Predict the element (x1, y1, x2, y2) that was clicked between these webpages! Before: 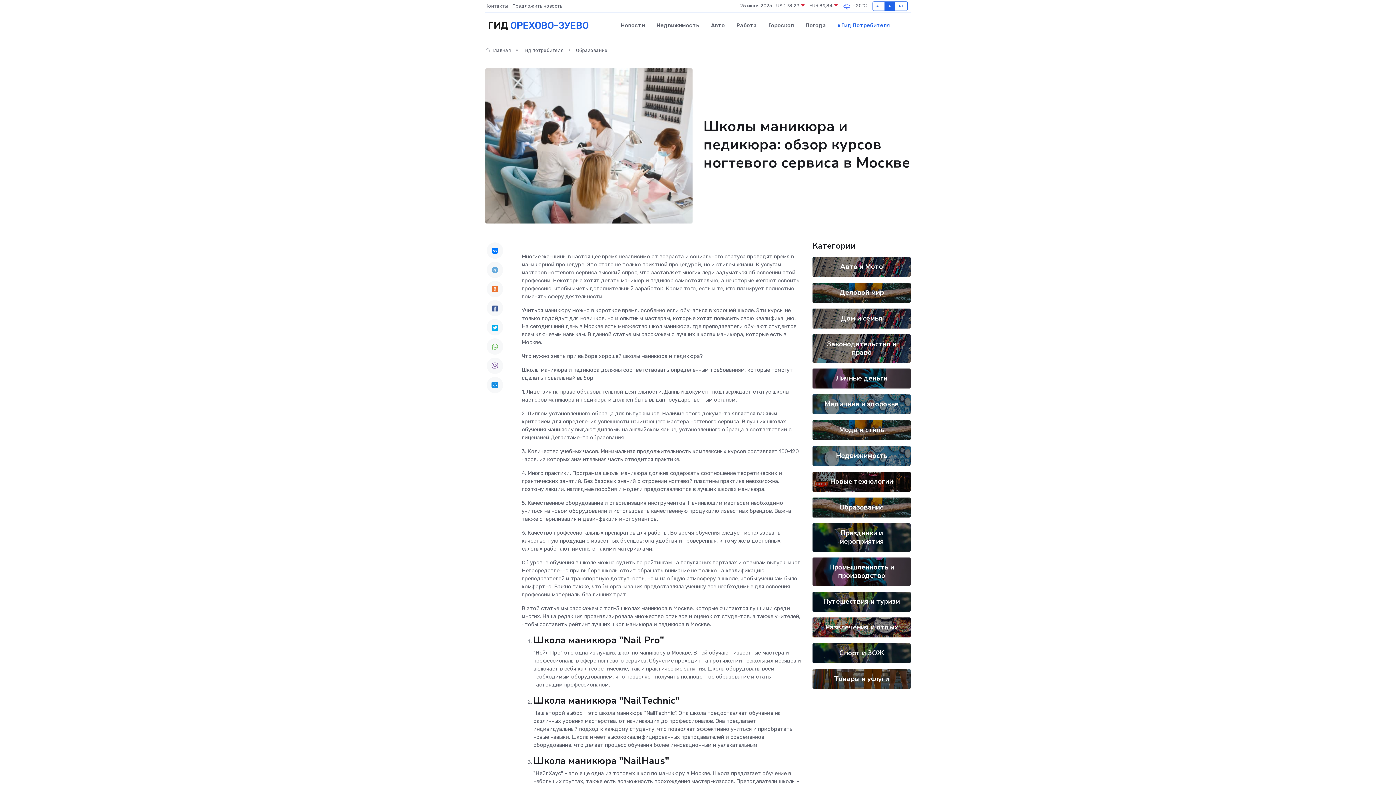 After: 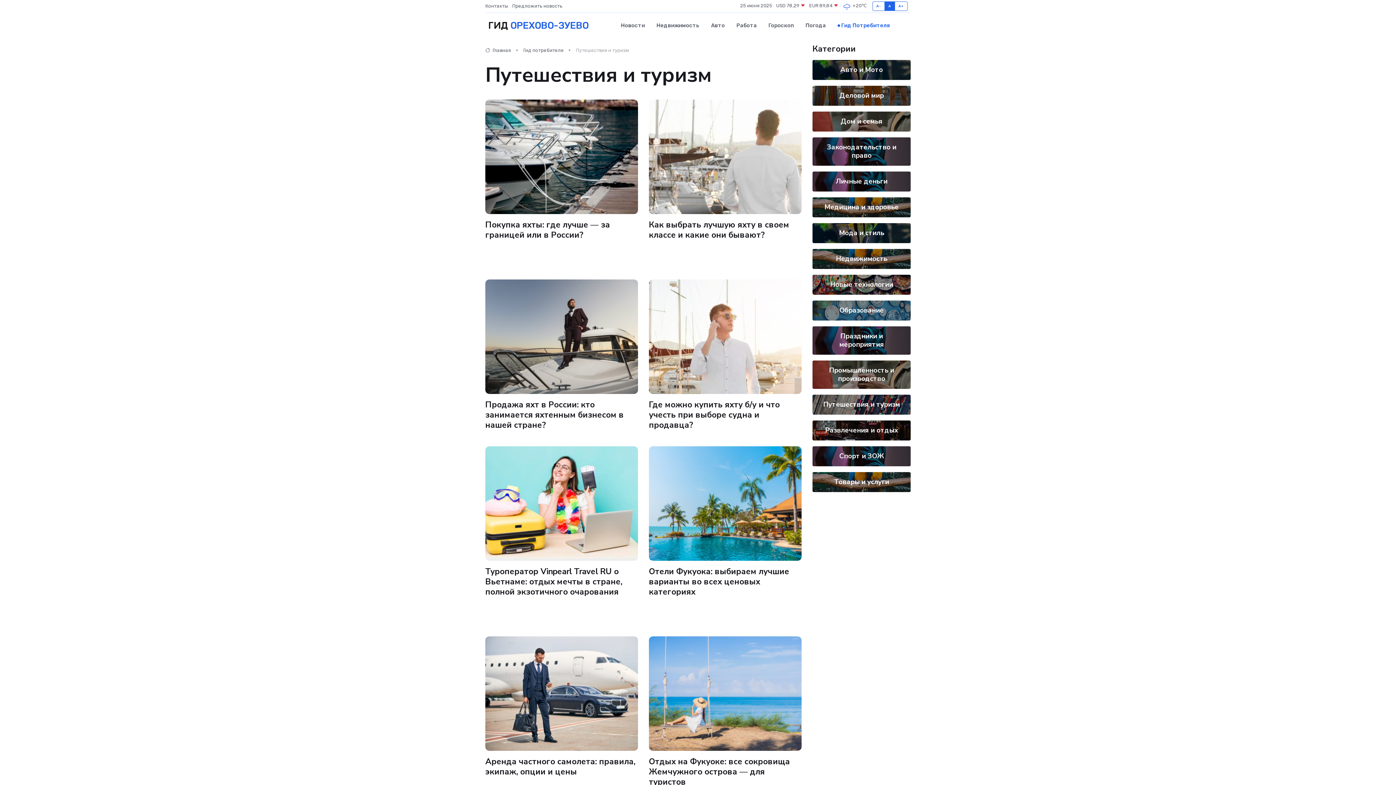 Action: label: Путешествия и туризм bbox: (823, 597, 900, 606)